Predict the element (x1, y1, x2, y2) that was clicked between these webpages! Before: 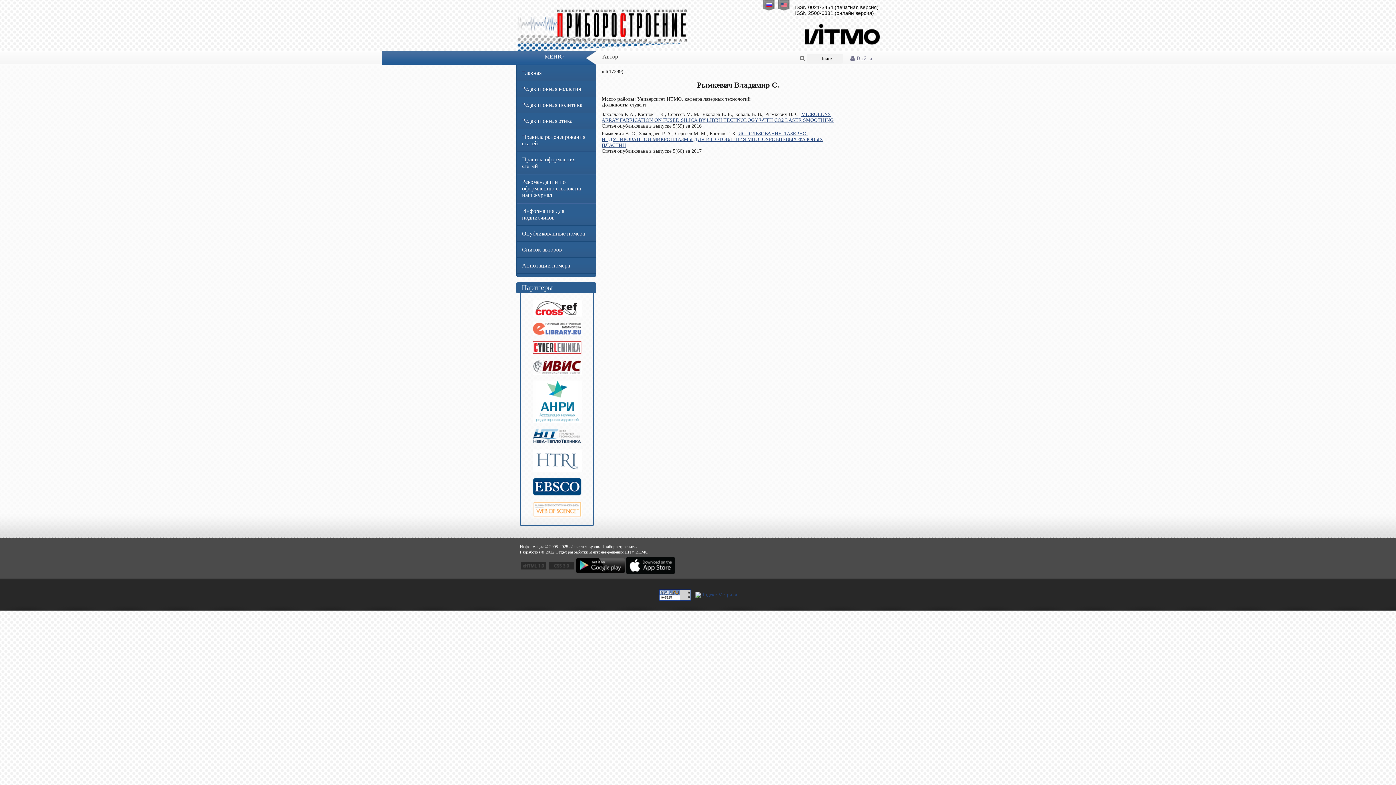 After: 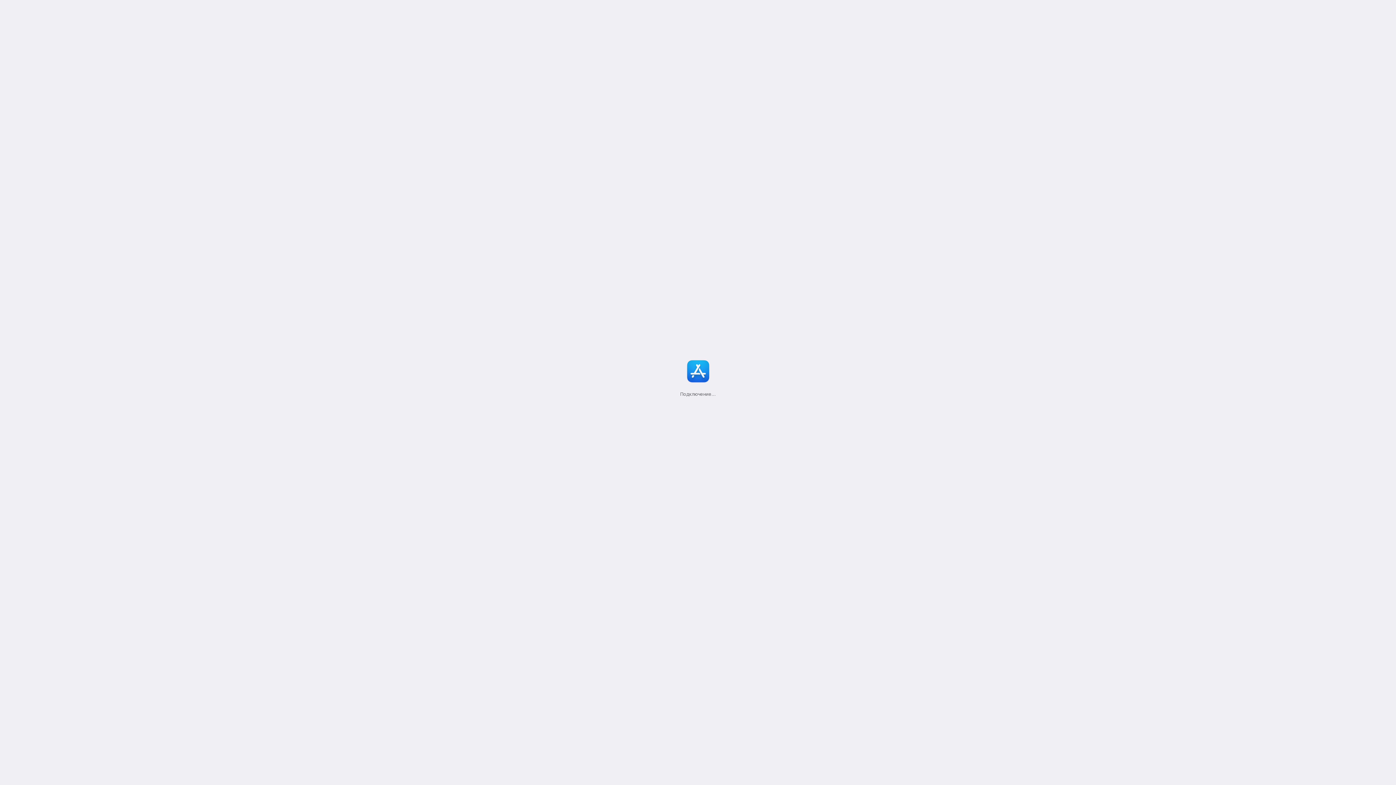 Action: bbox: (626, 561, 675, 567)